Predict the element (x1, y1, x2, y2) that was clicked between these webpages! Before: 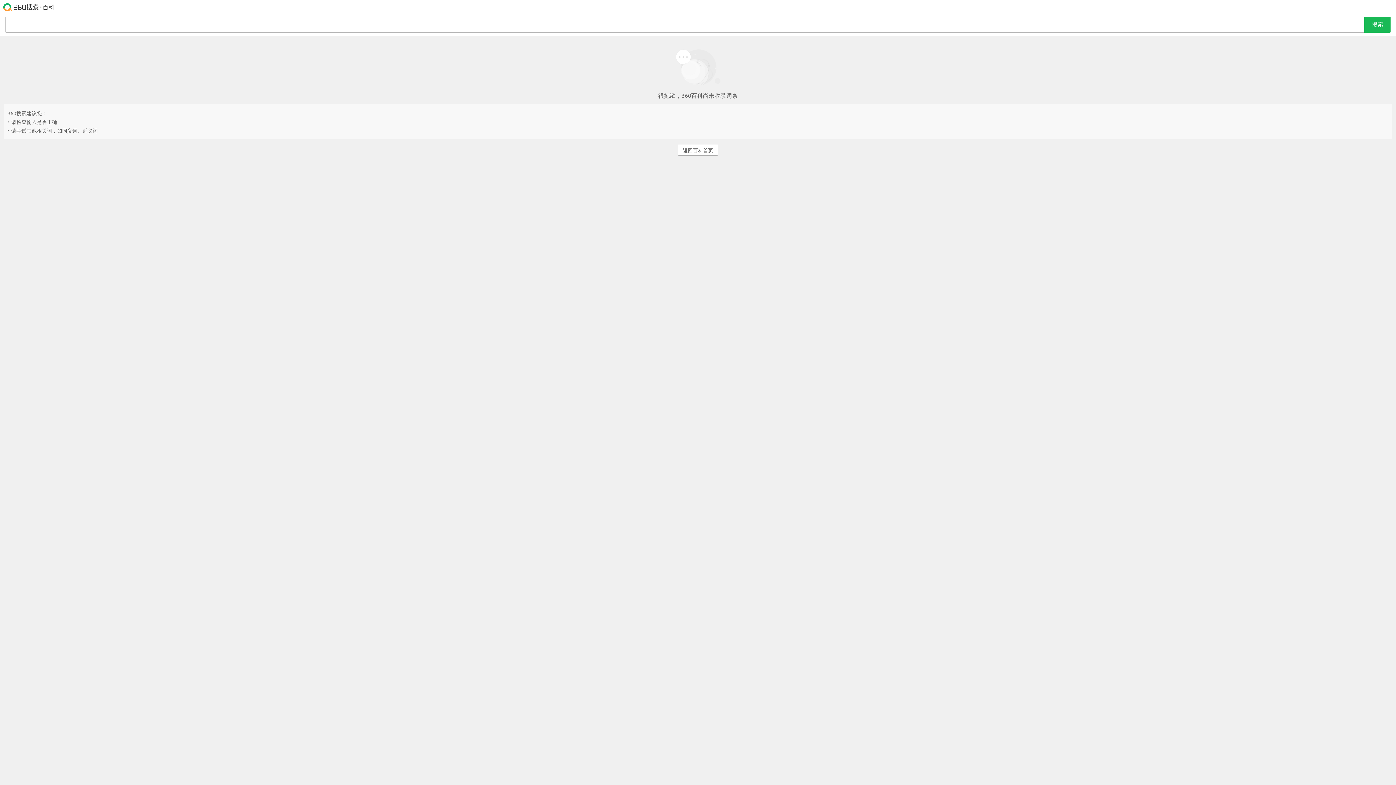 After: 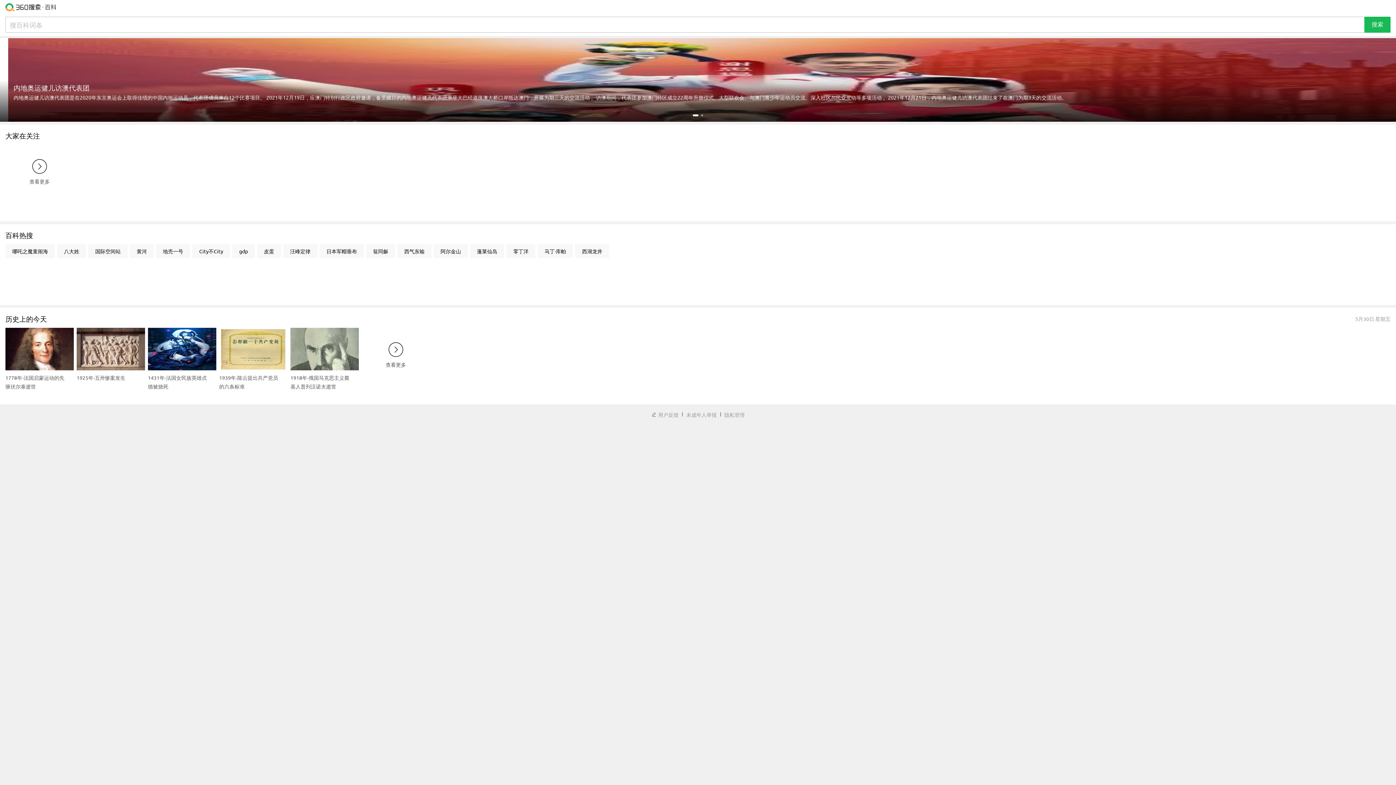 Action: label: 返回百科首页 bbox: (678, 144, 718, 155)